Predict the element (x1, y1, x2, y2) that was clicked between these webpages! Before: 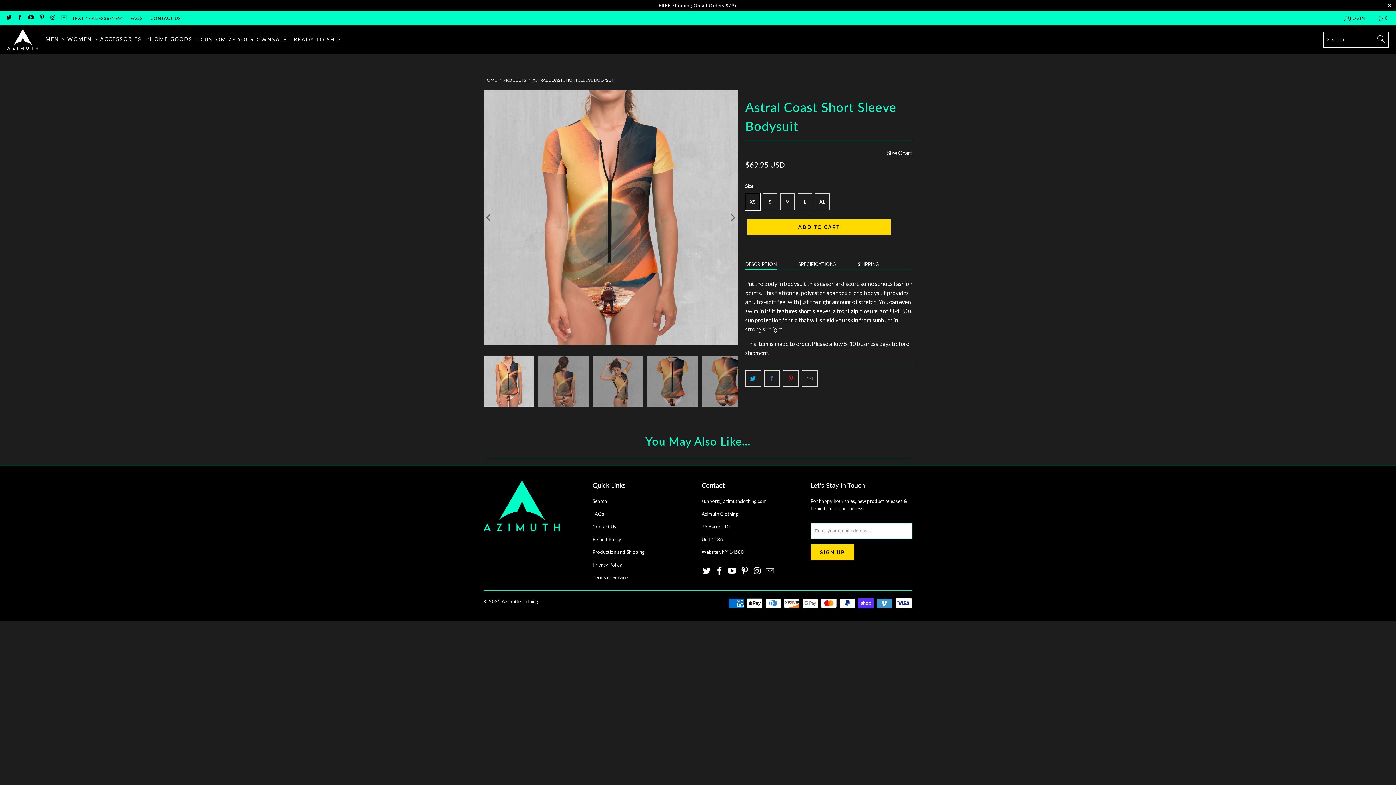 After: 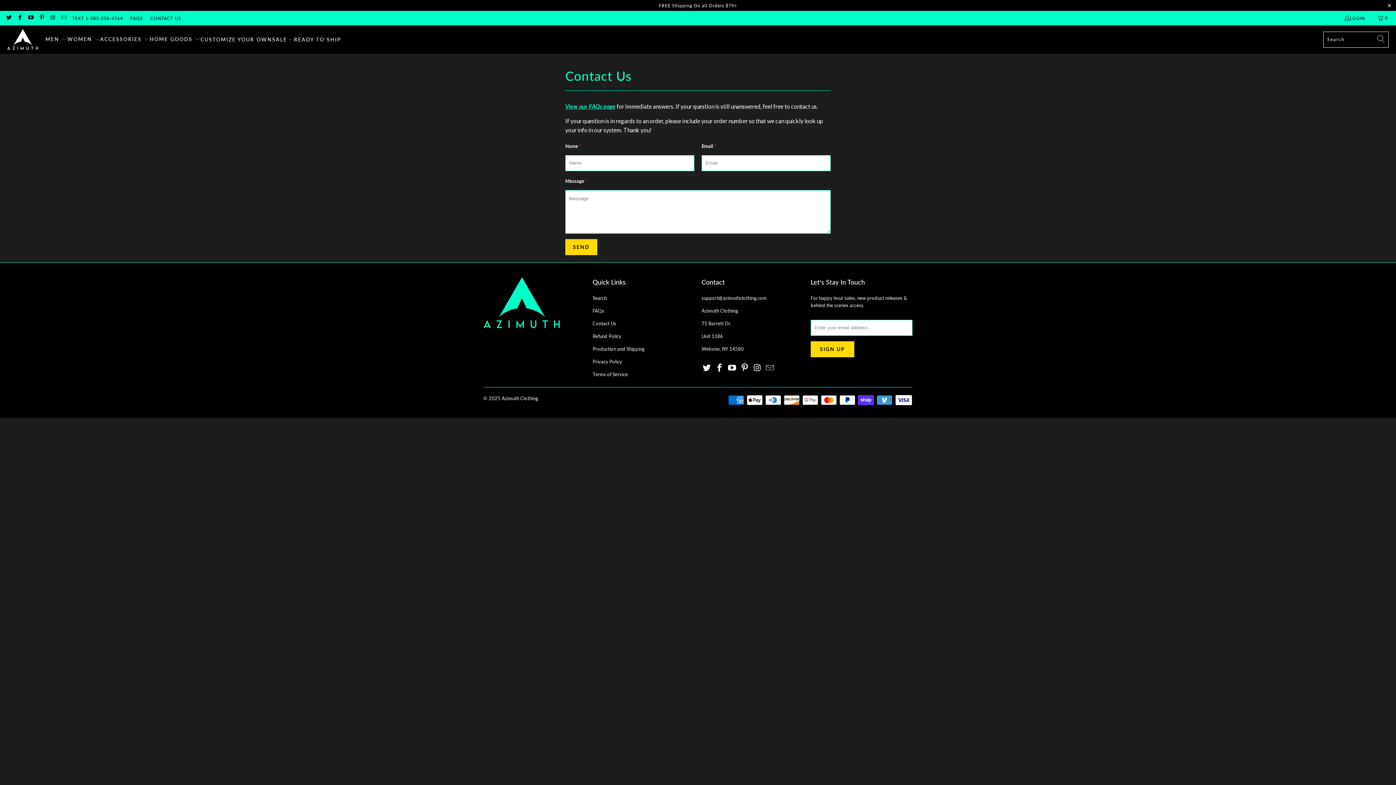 Action: label: Contact Us bbox: (592, 523, 616, 529)